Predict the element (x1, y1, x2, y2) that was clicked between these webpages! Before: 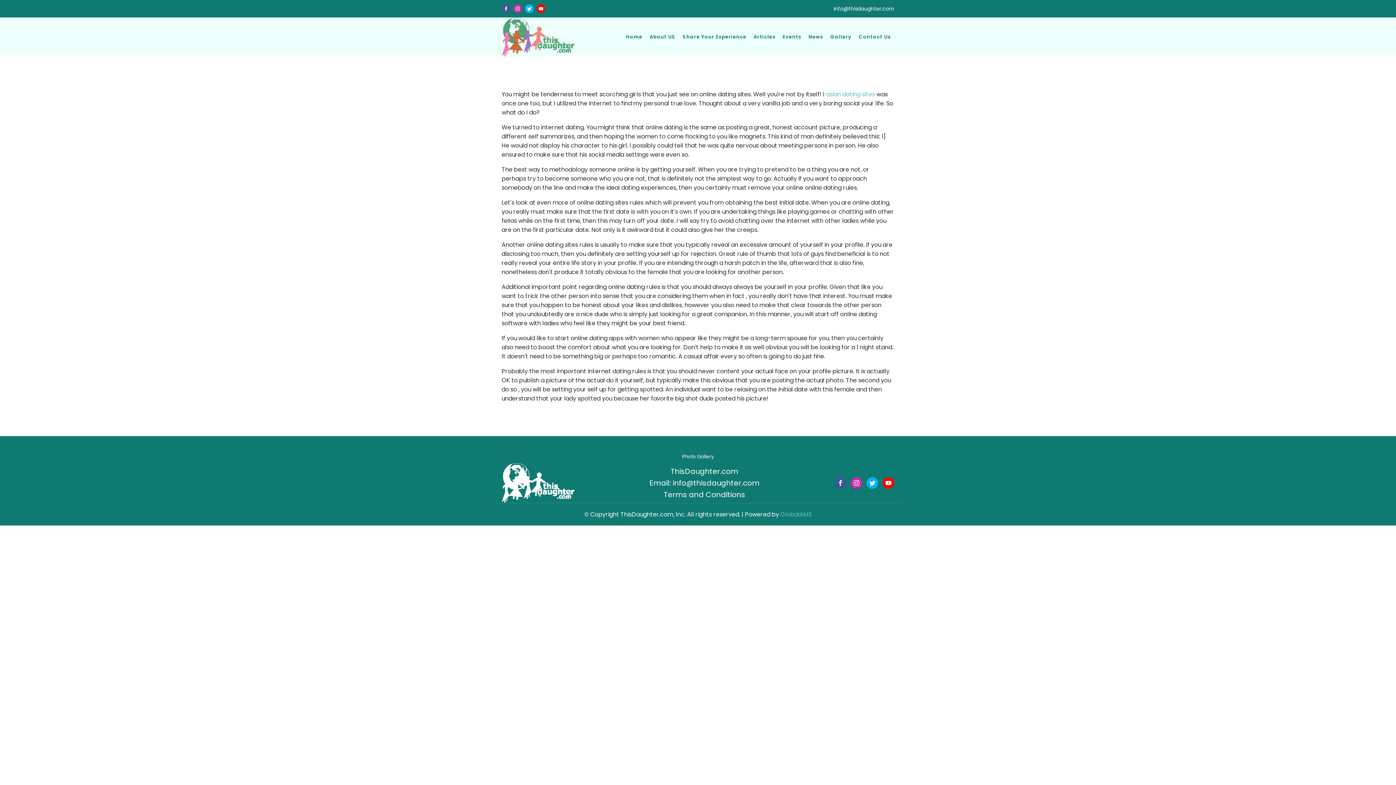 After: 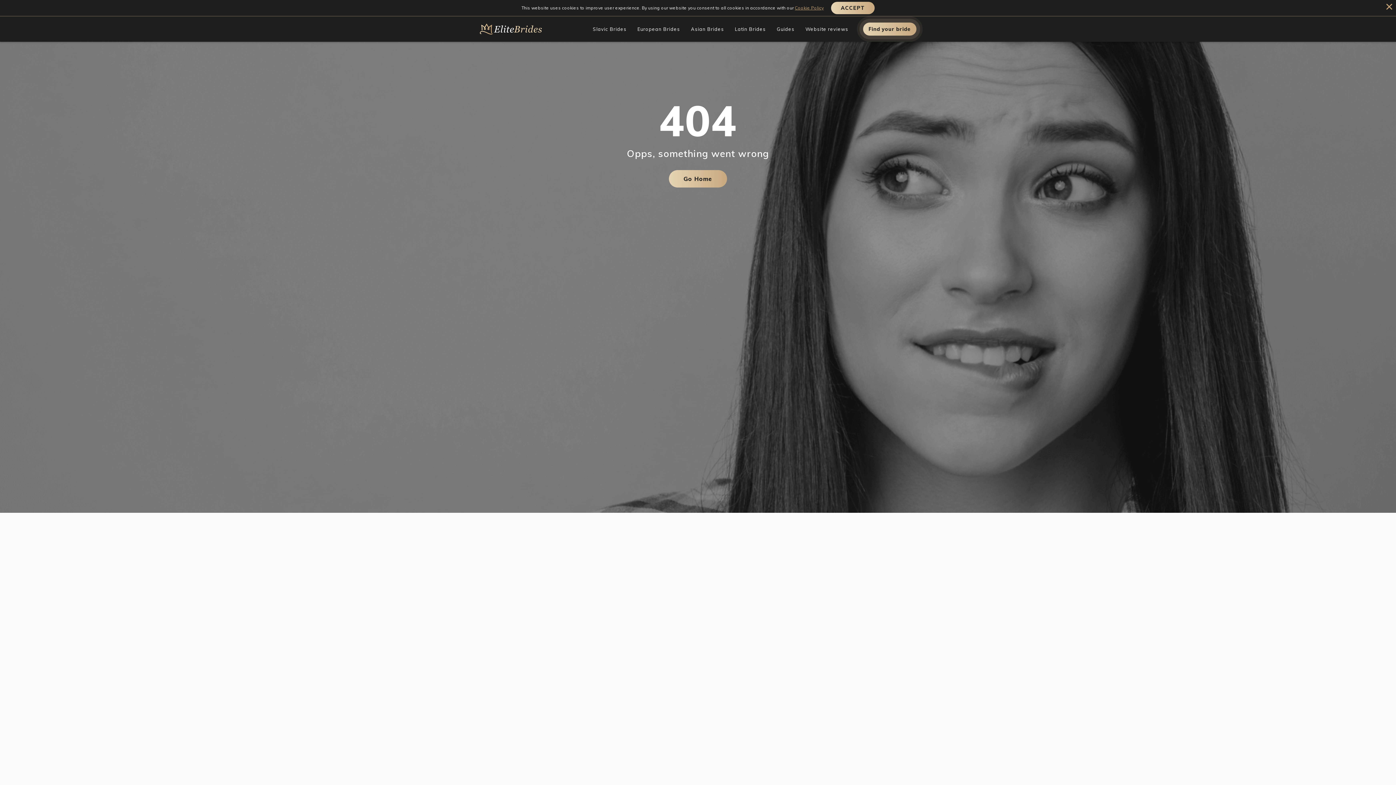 Action: label: asian dating sites bbox: (826, 90, 875, 98)